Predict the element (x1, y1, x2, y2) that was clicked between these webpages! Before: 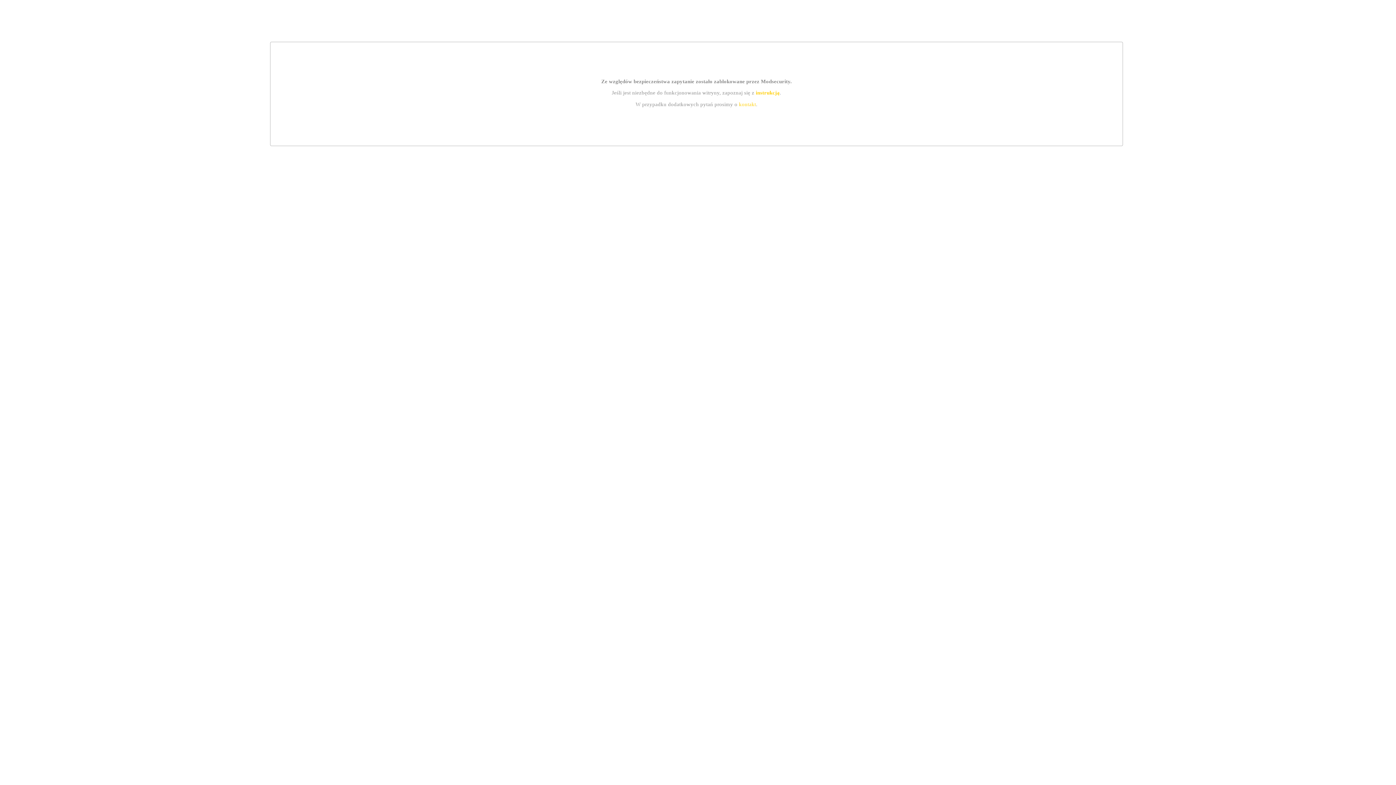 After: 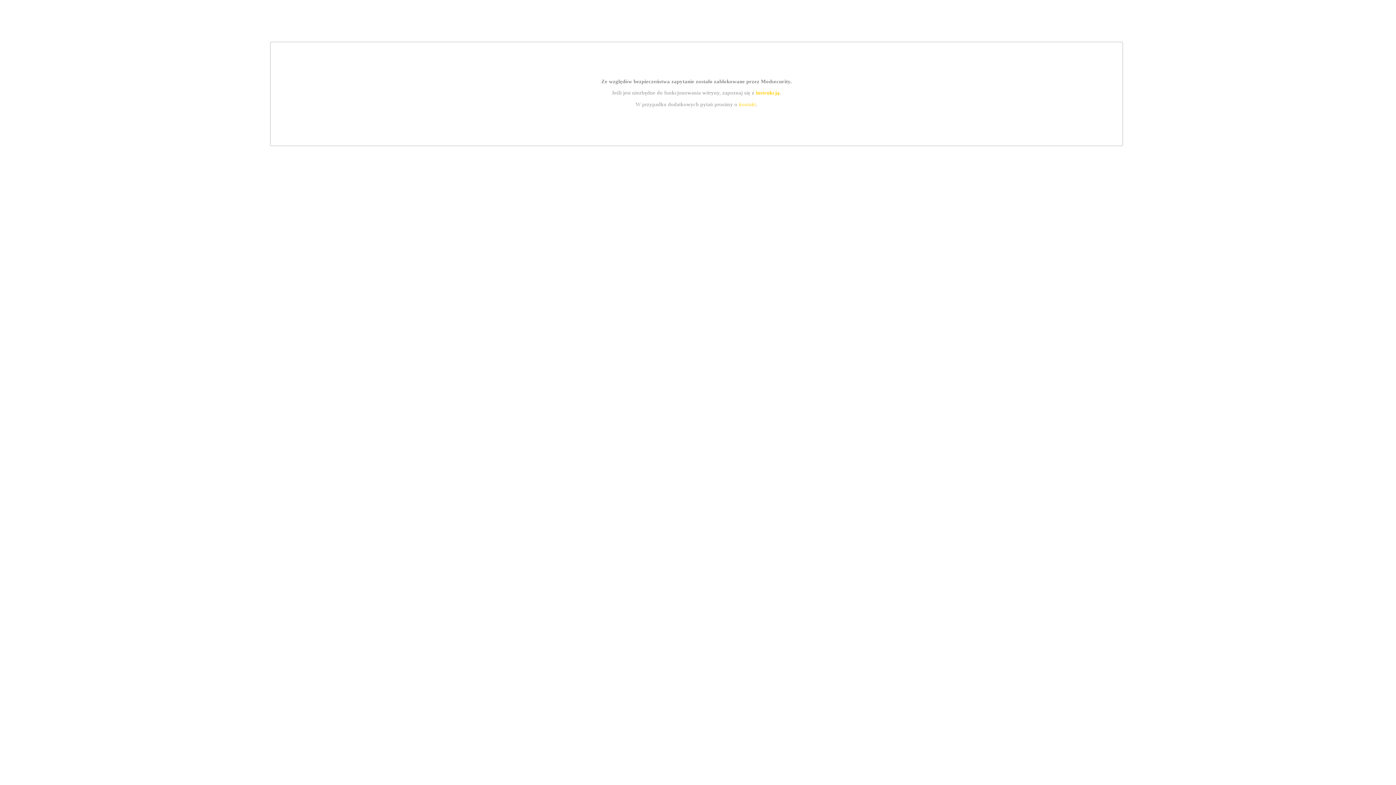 Action: bbox: (755, 89, 779, 95) label: instrukcją